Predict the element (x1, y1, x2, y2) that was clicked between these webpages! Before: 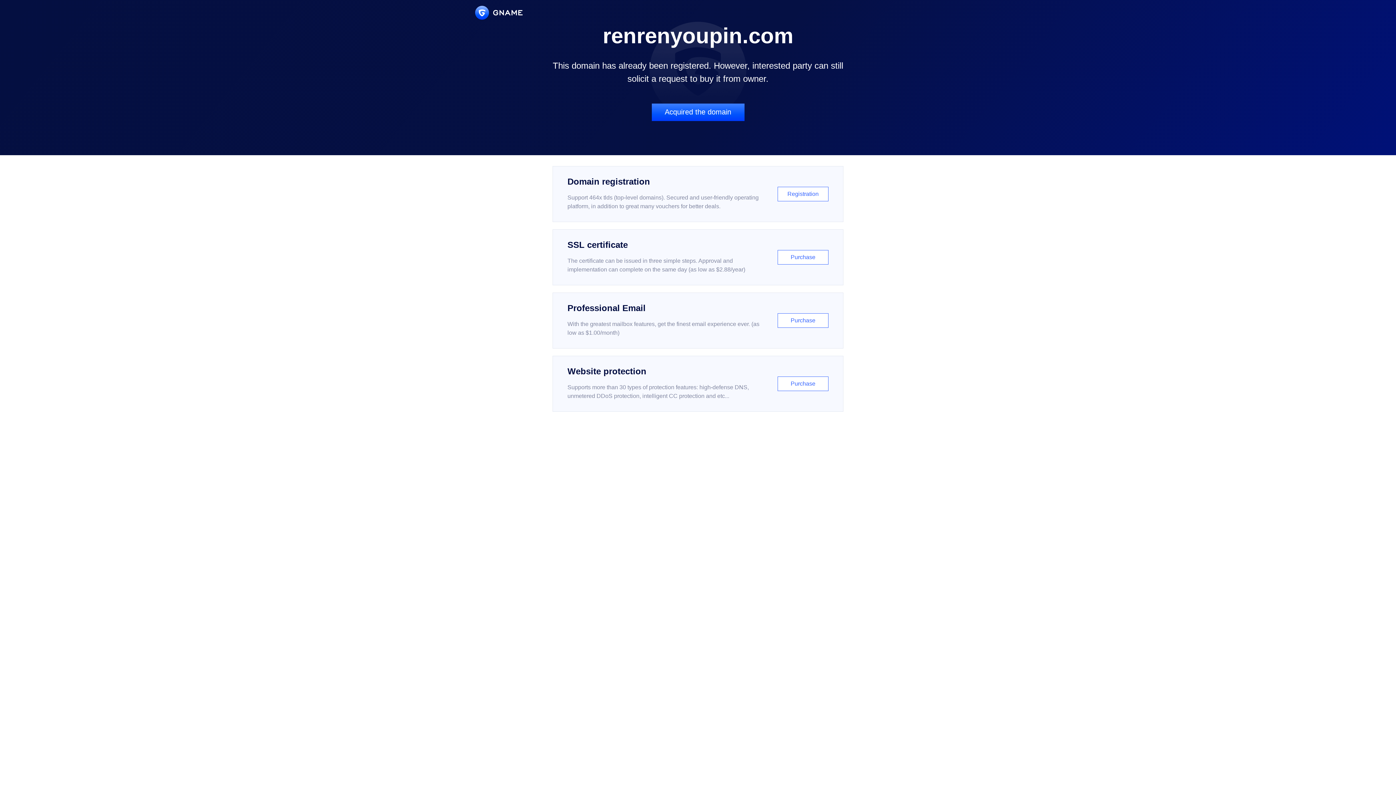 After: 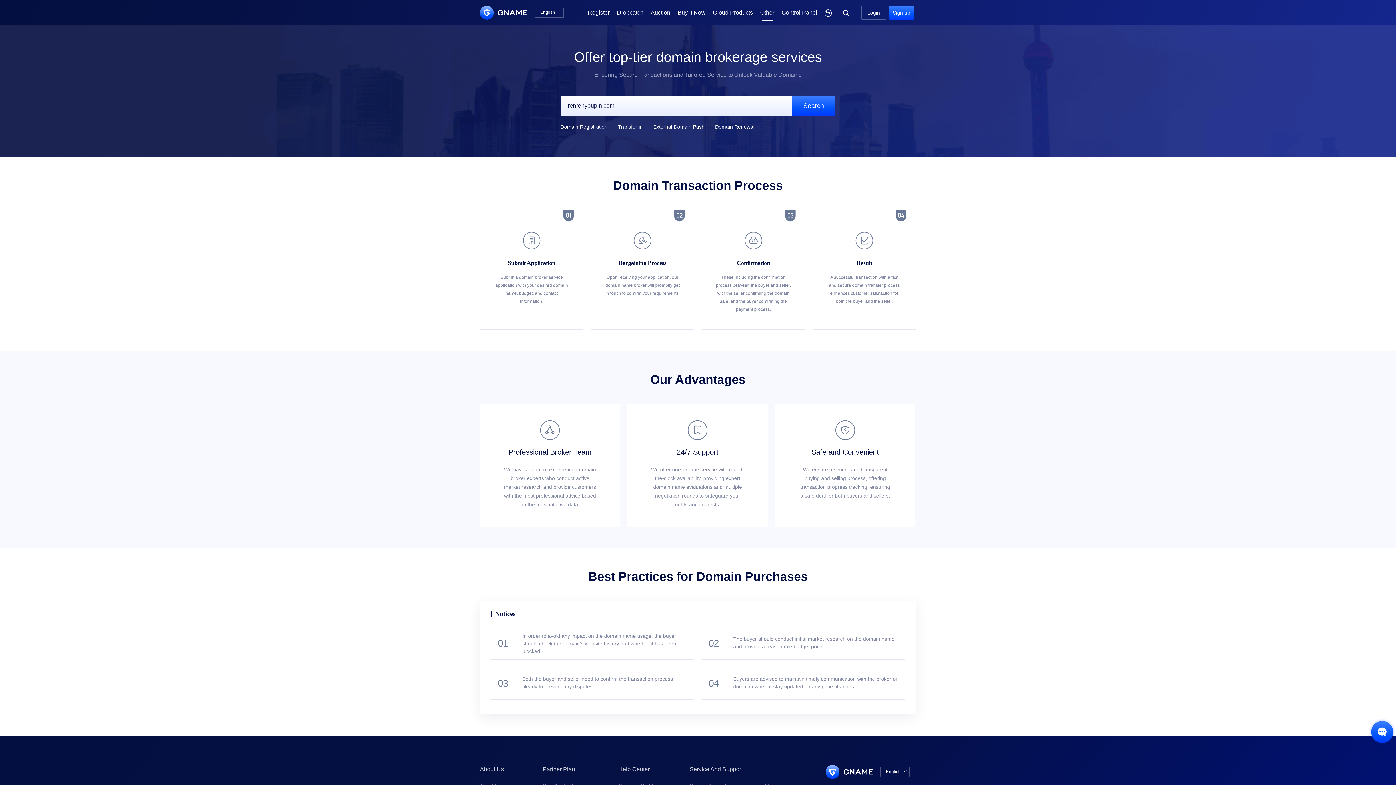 Action: bbox: (651, 103, 744, 121) label: Acquired the domain